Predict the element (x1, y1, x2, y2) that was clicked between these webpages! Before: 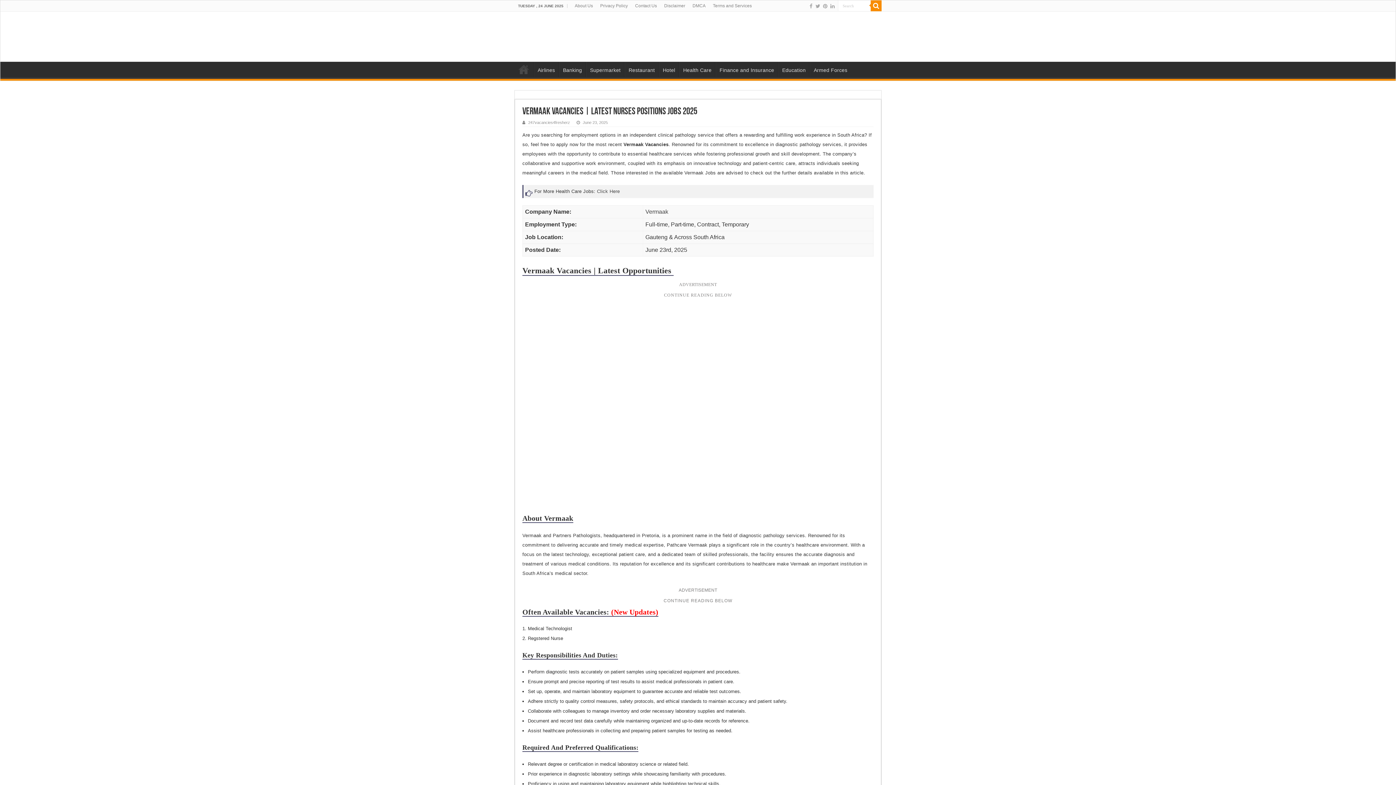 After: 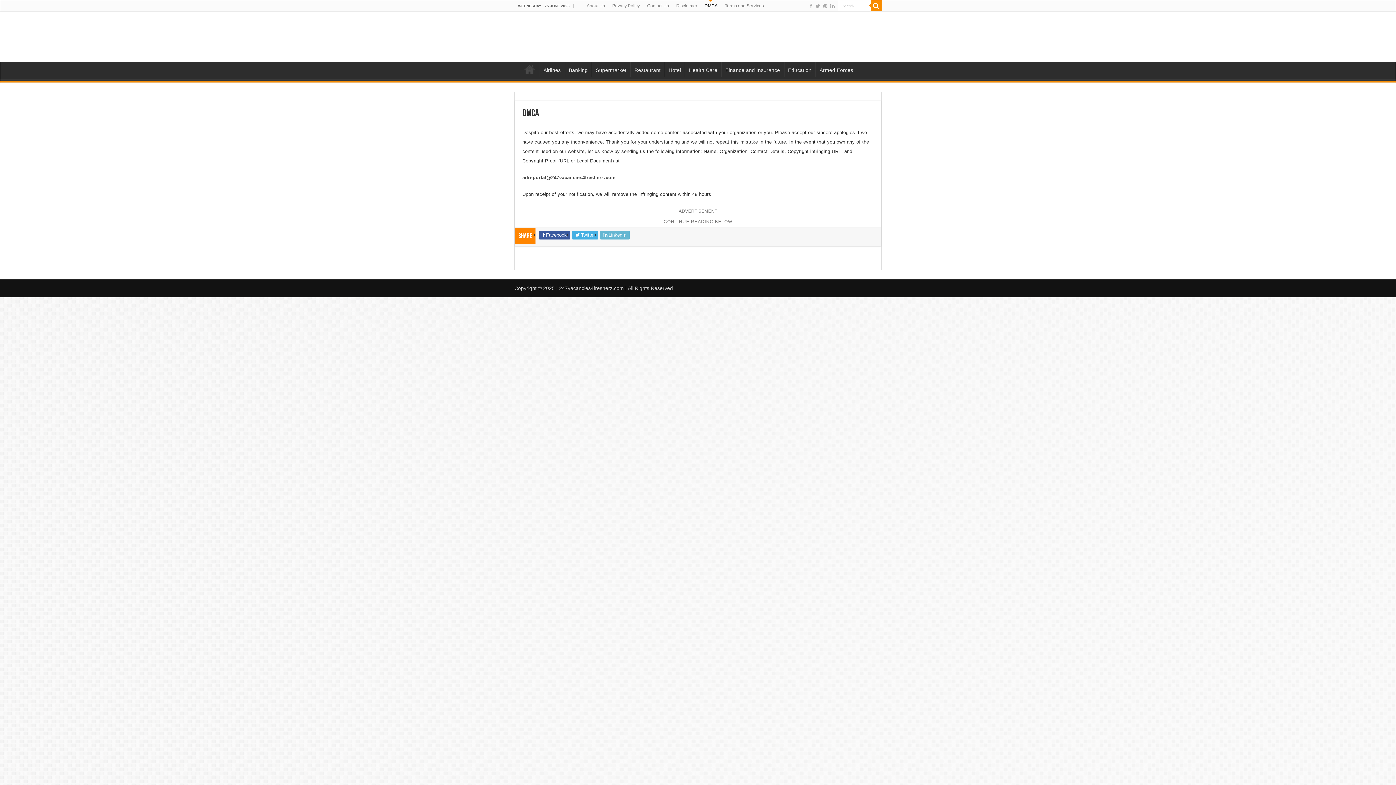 Action: label: DMCA bbox: (689, 0, 709, 11)